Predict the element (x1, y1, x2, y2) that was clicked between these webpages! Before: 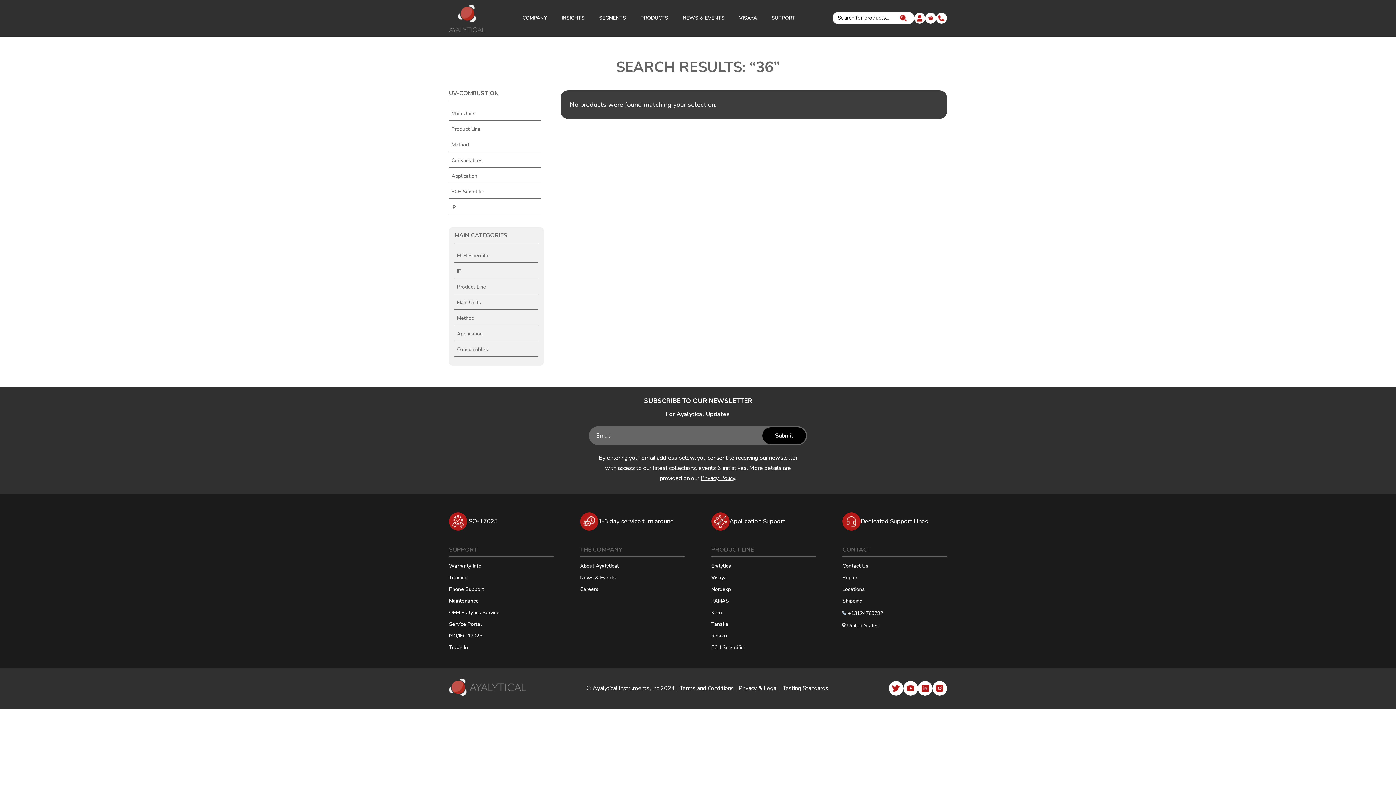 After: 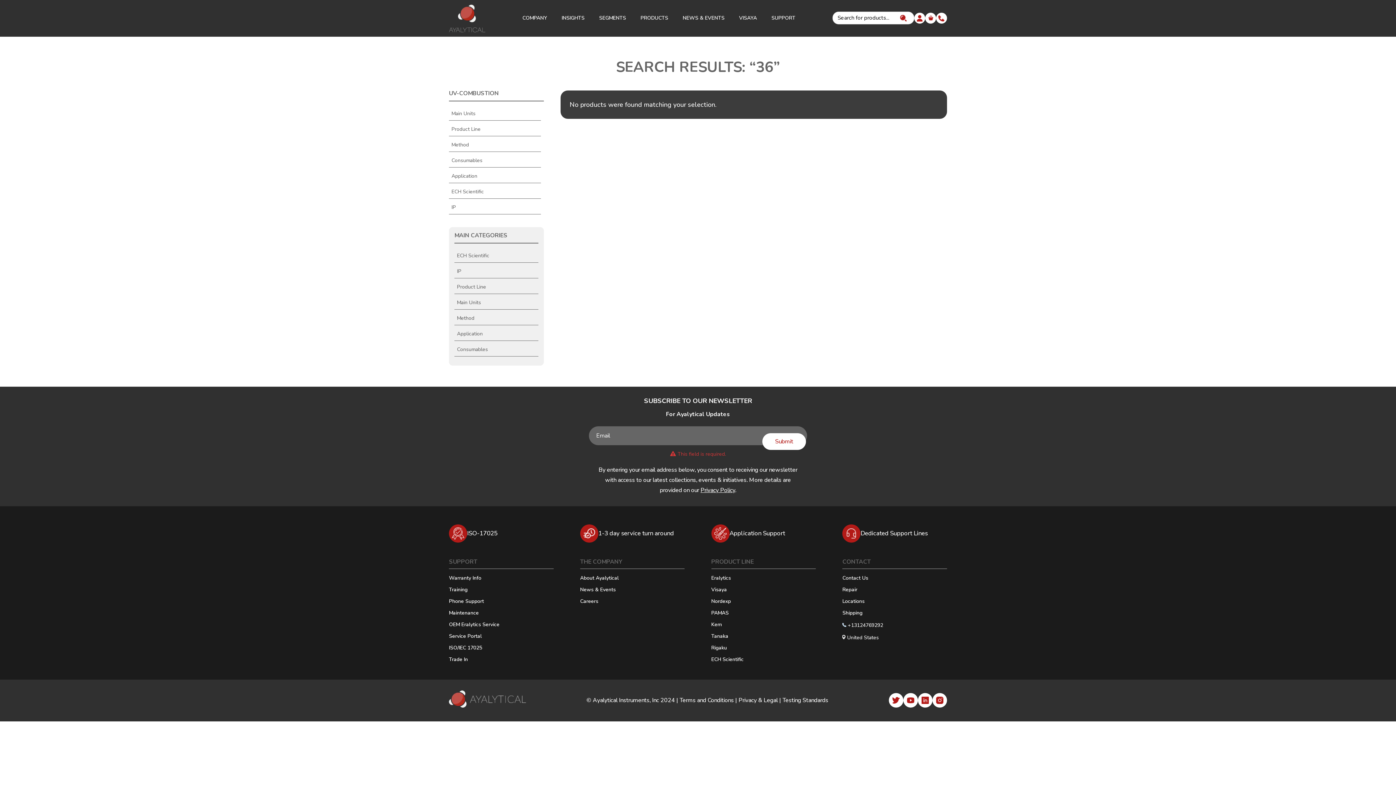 Action: bbox: (762, 427, 806, 444) label: Submit